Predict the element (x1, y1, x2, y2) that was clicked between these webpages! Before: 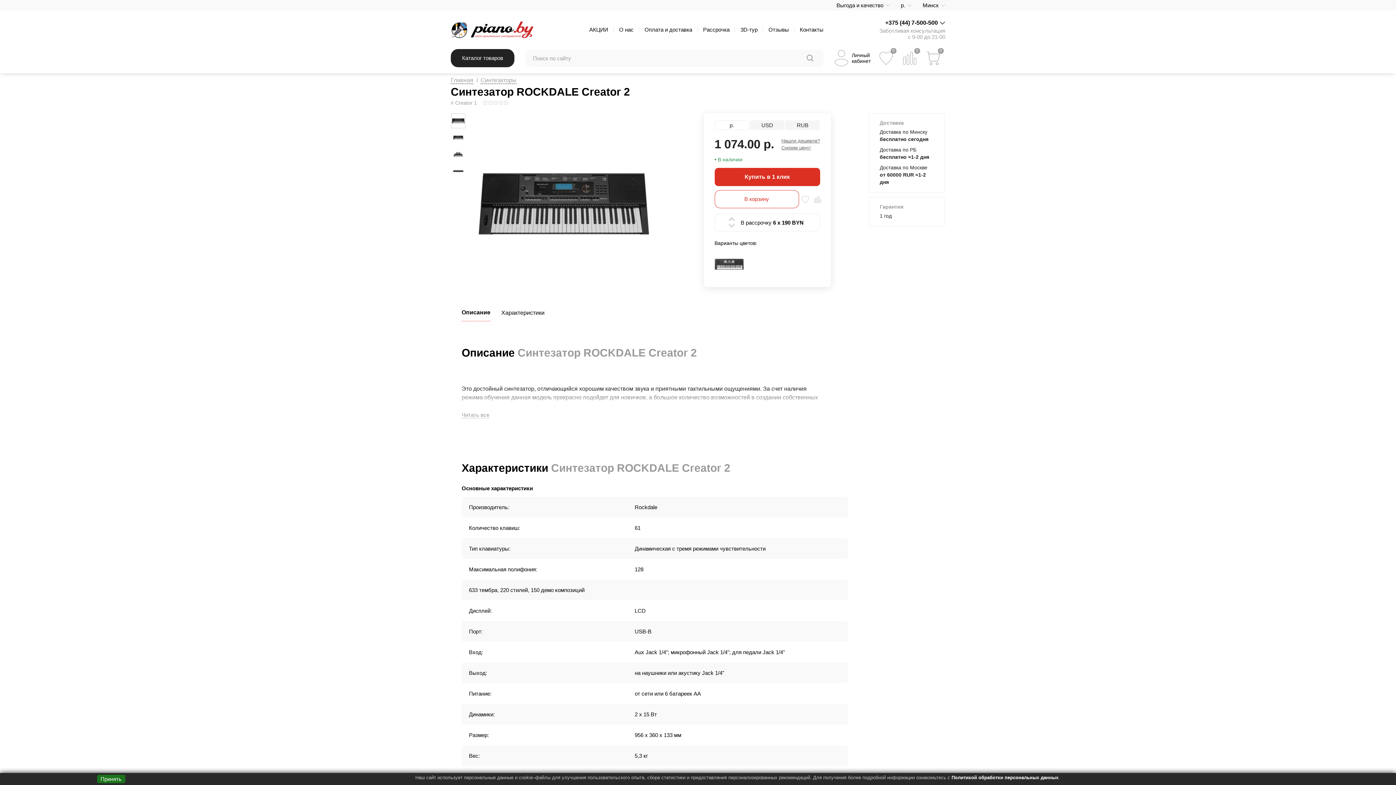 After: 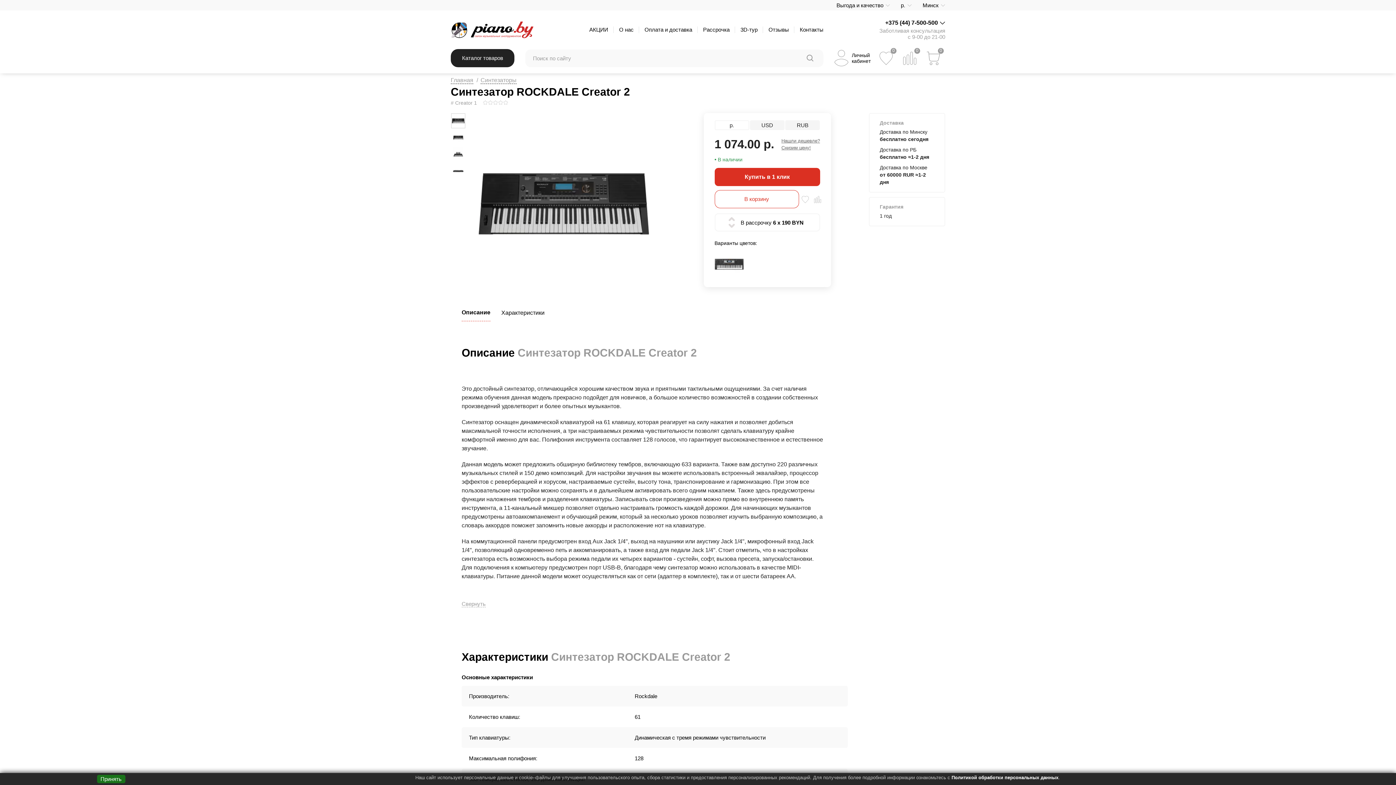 Action: bbox: (461, 412, 489, 418)